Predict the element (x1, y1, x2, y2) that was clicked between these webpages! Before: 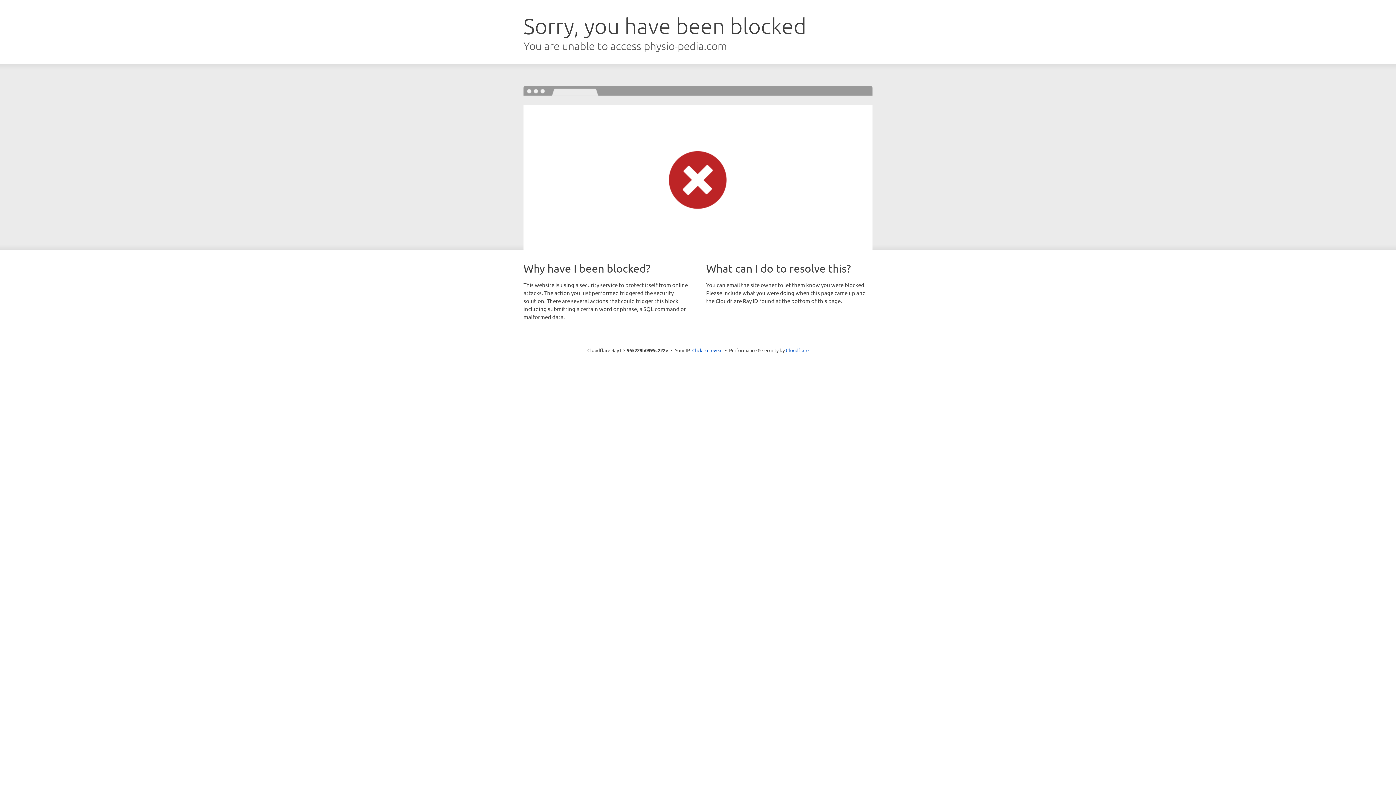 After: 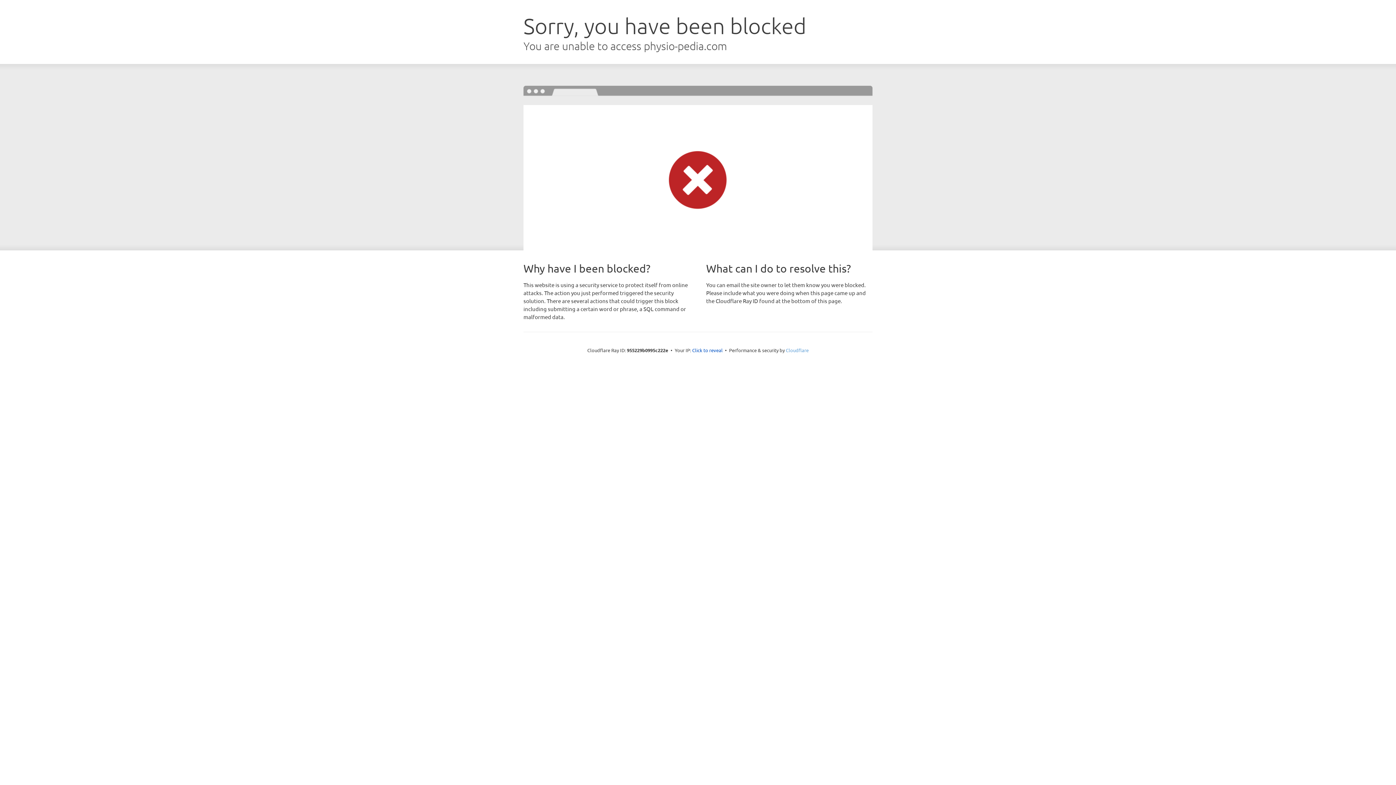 Action: label: Cloudflare bbox: (786, 347, 808, 353)